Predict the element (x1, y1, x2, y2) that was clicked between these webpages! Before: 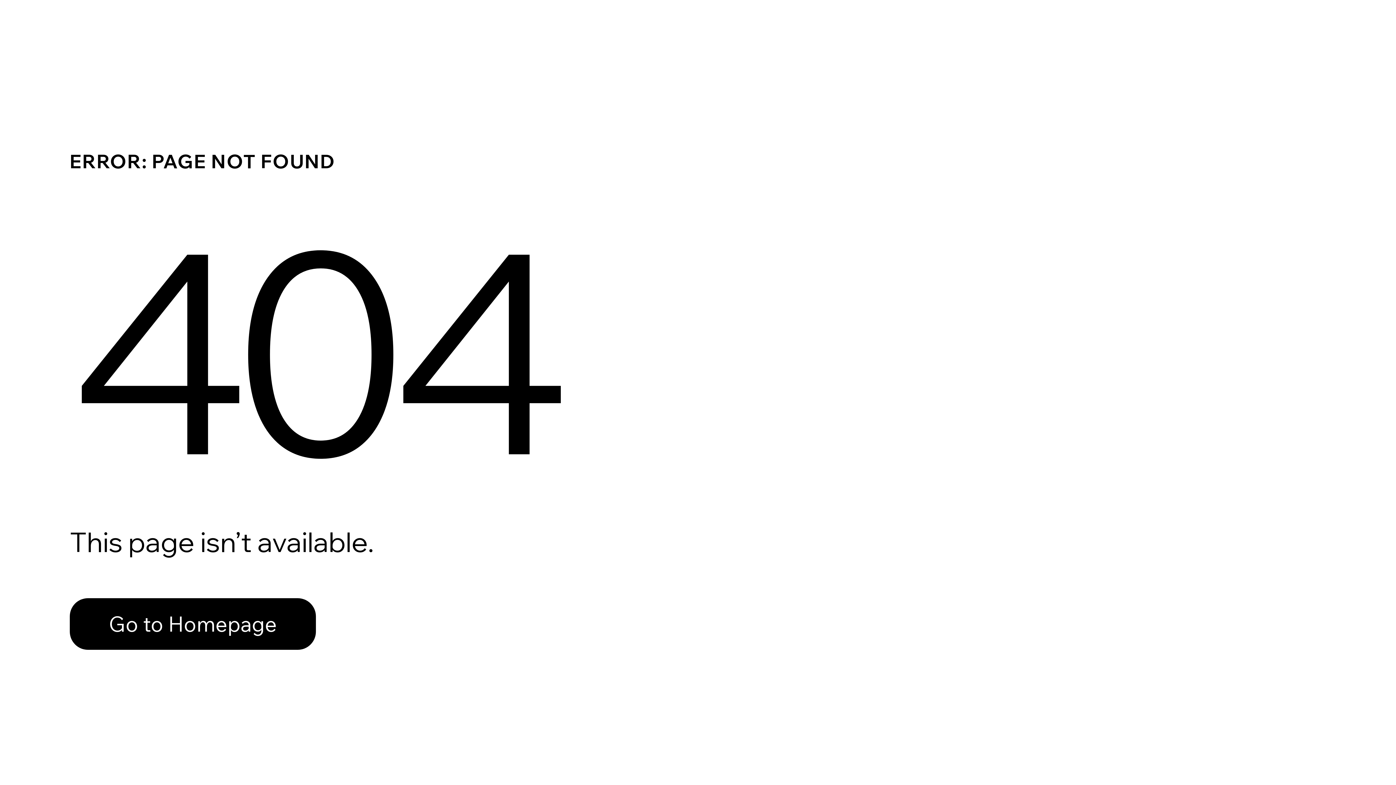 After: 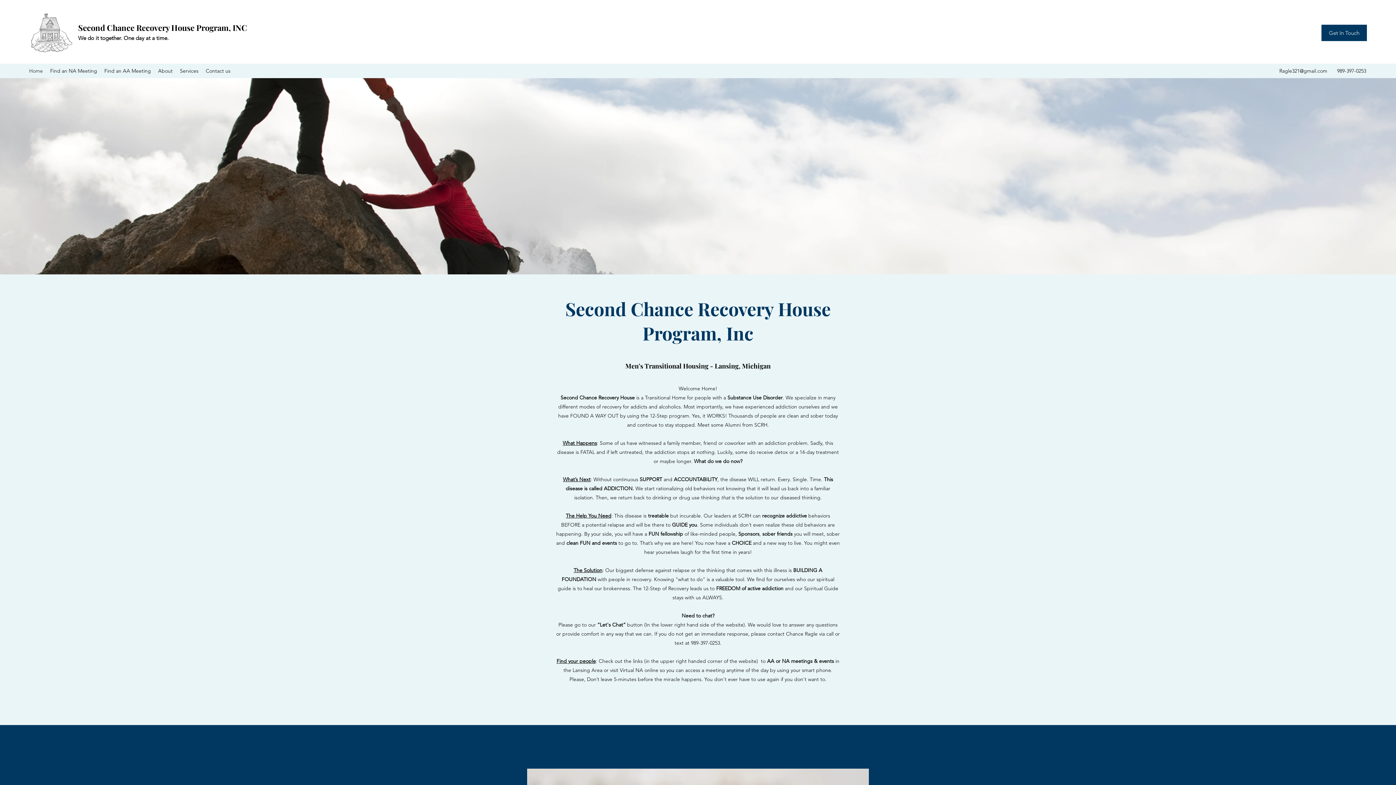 Action: bbox: (69, 582, 768, 659) label: Go to Homepage